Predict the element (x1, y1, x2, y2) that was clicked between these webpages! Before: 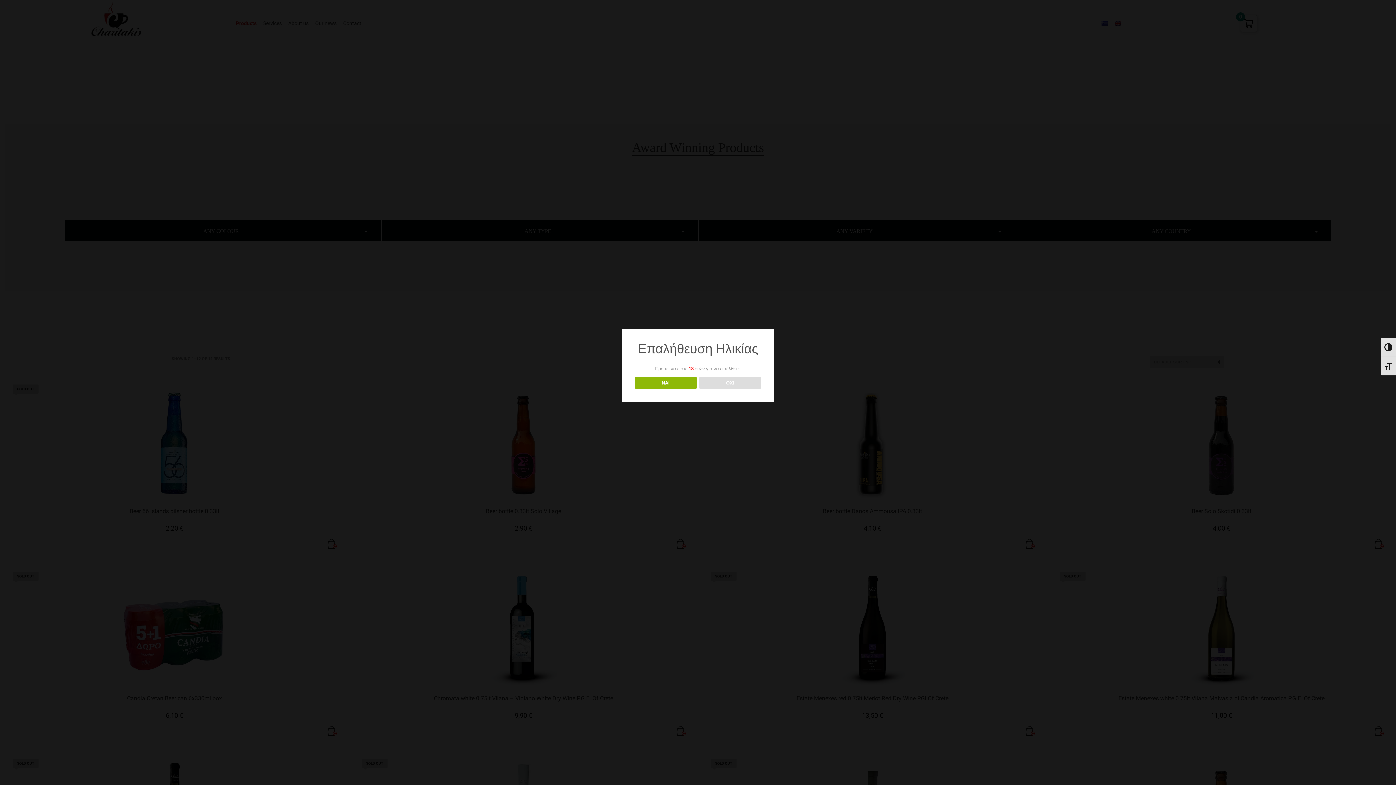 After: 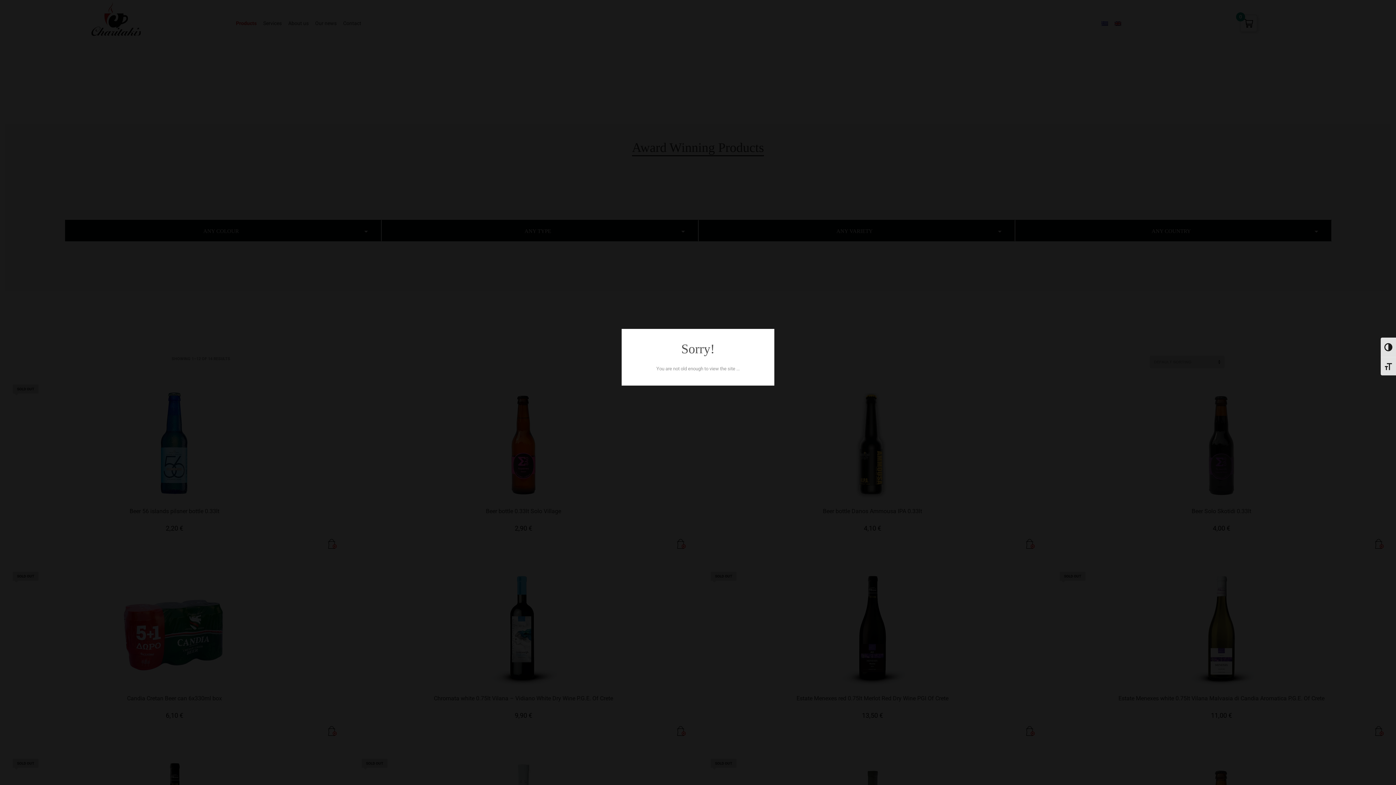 Action: label: ΟΧΙ bbox: (699, 376, 761, 388)